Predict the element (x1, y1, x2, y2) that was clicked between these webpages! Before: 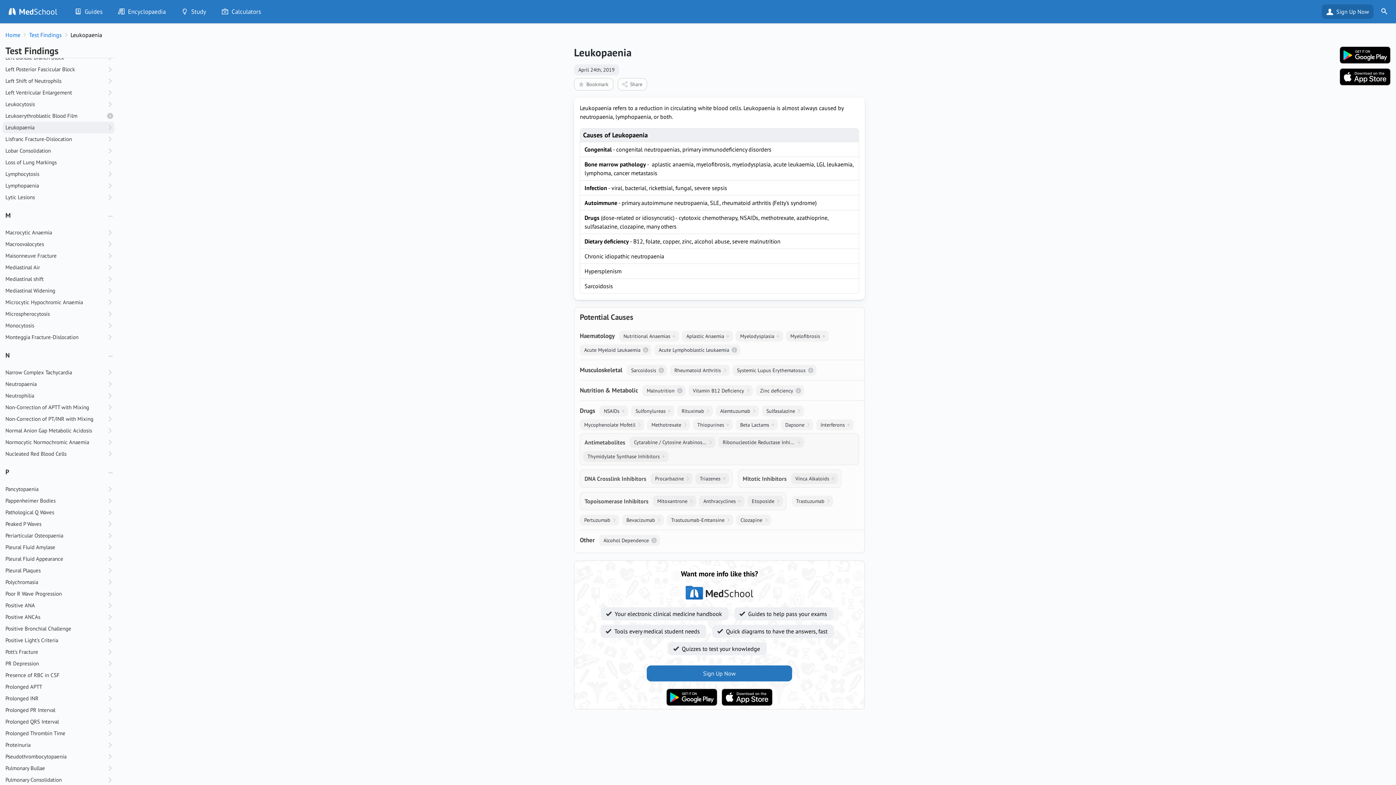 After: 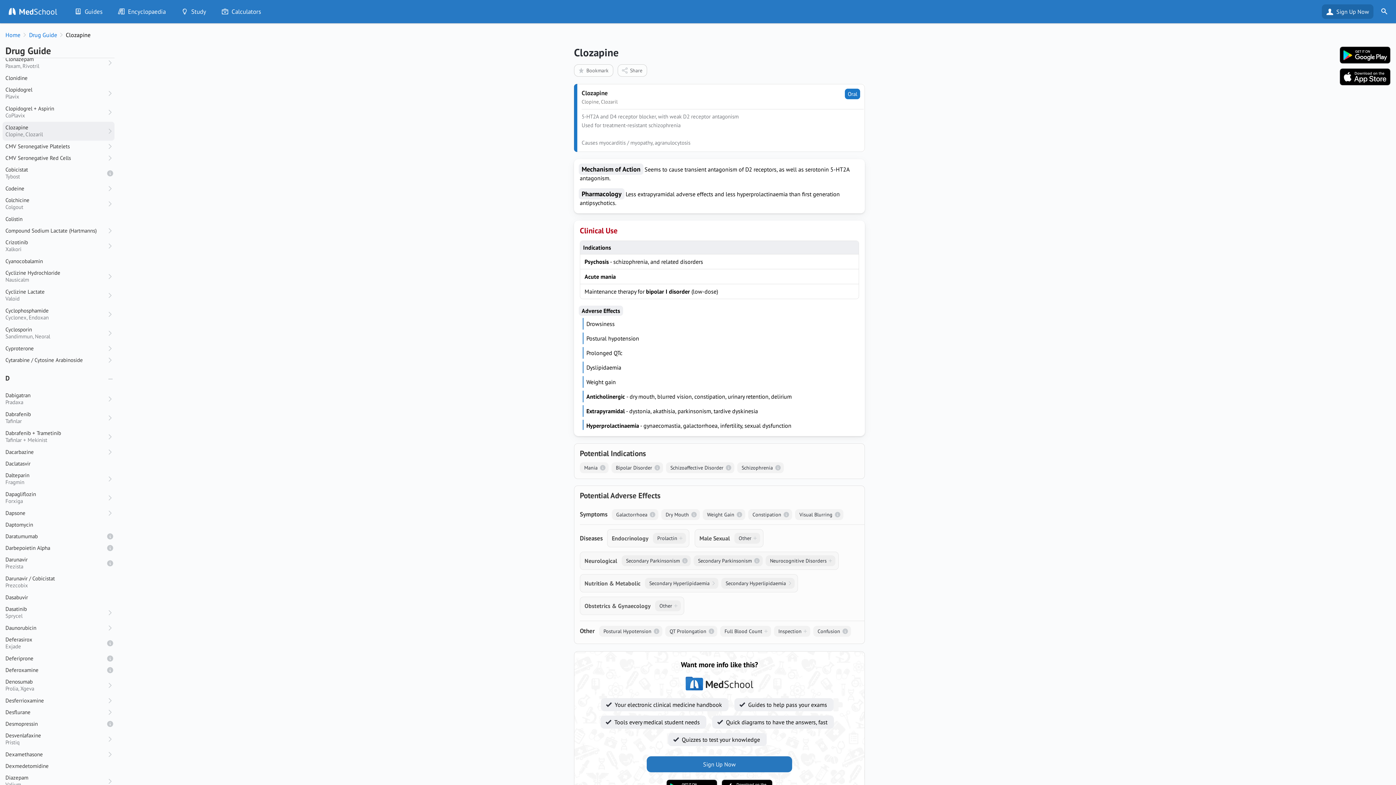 Action: bbox: (736, 514, 771, 525) label: Clozapine